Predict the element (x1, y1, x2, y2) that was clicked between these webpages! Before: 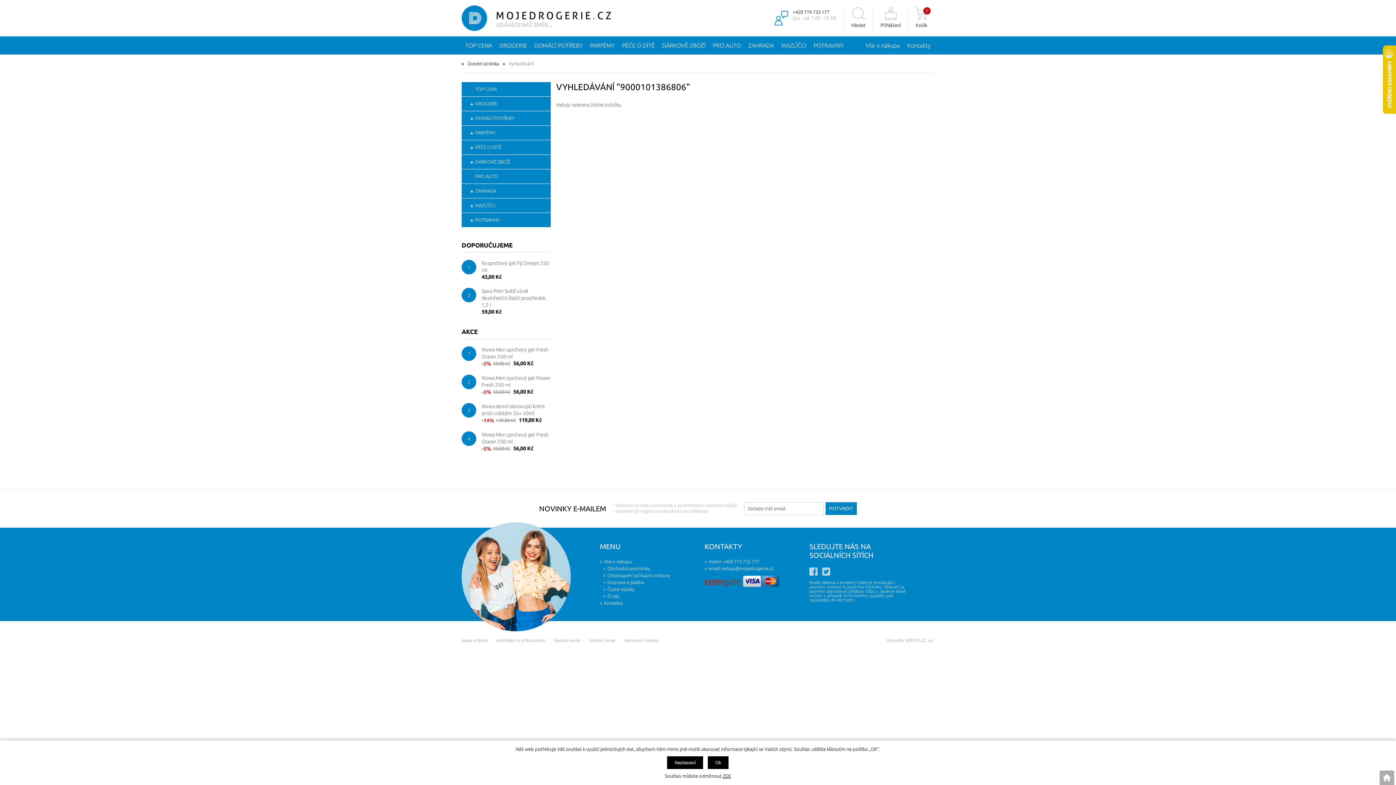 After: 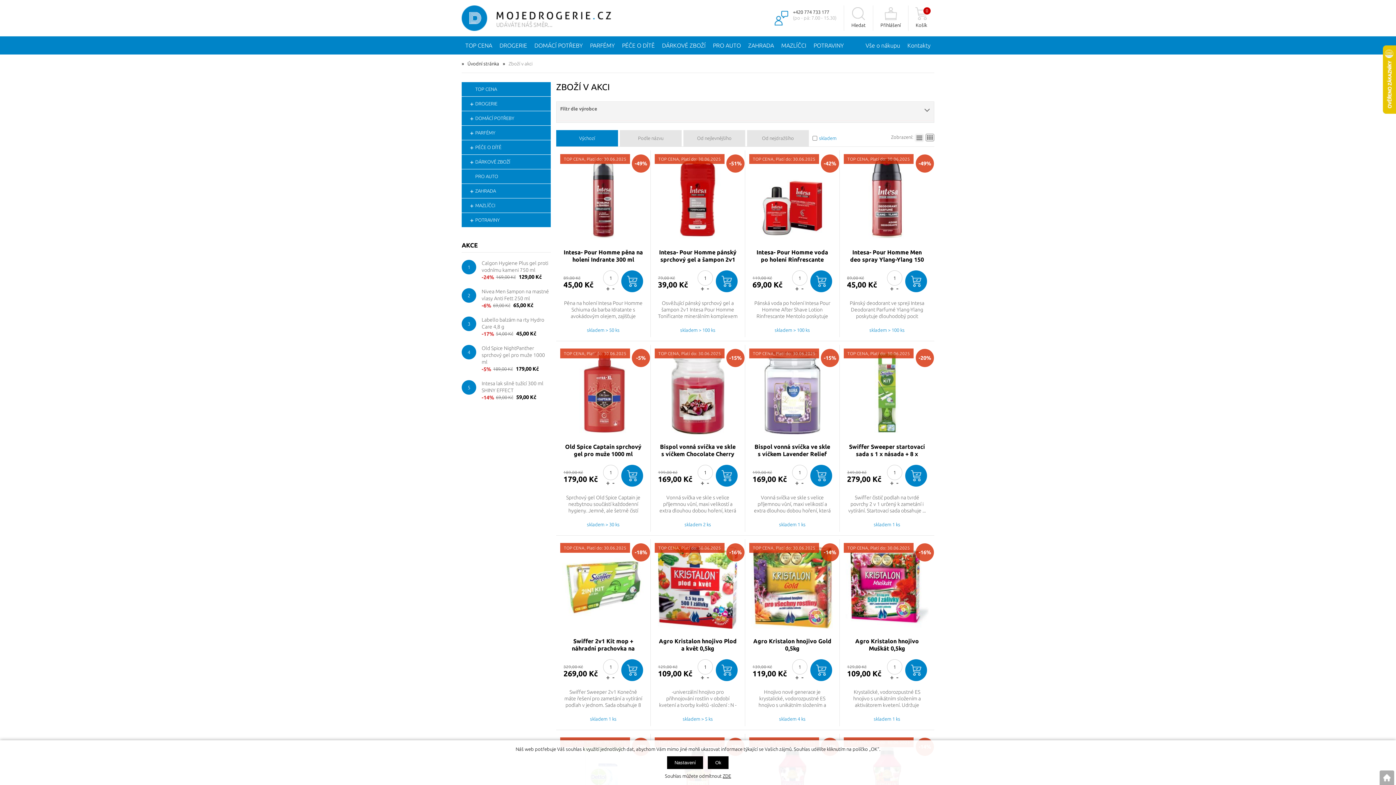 Action: bbox: (461, 328, 477, 335) label: AKCE